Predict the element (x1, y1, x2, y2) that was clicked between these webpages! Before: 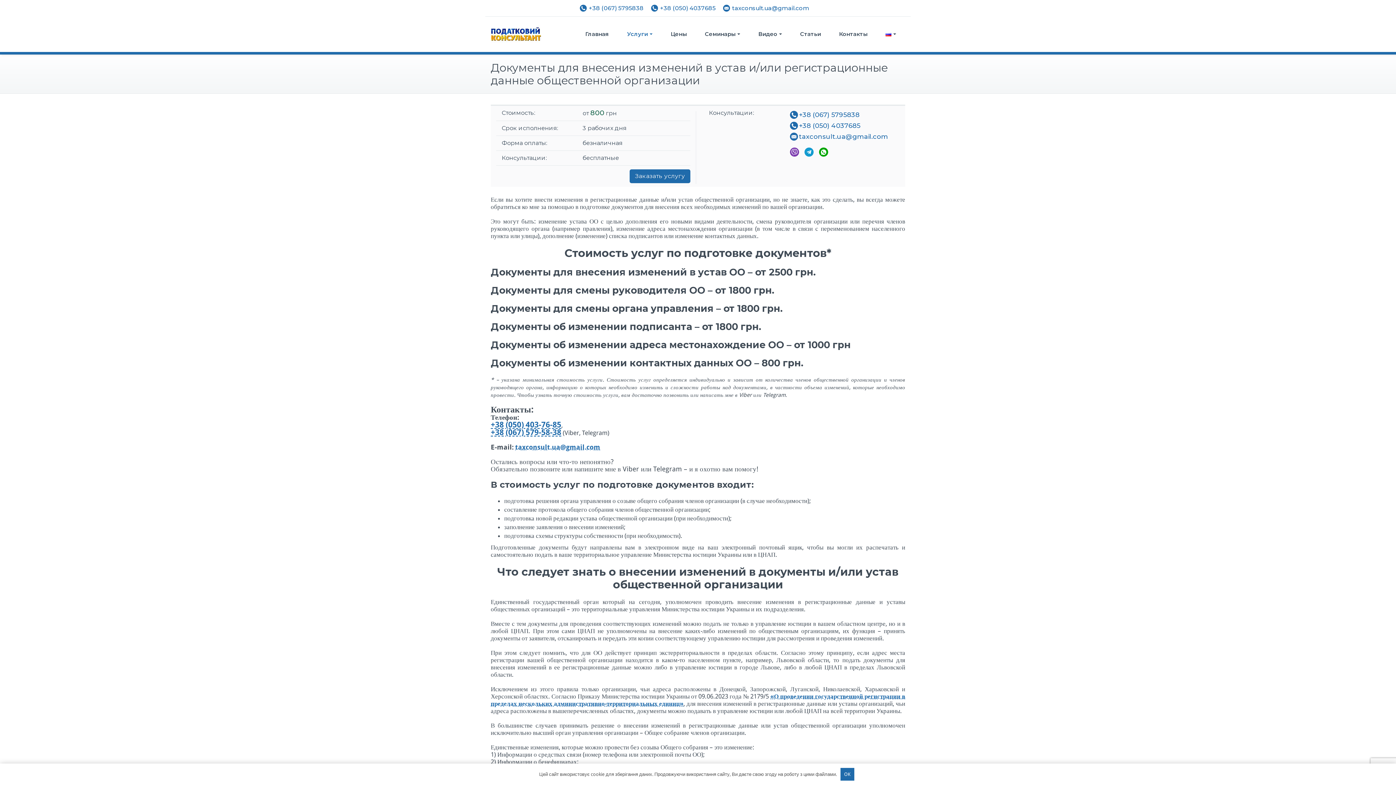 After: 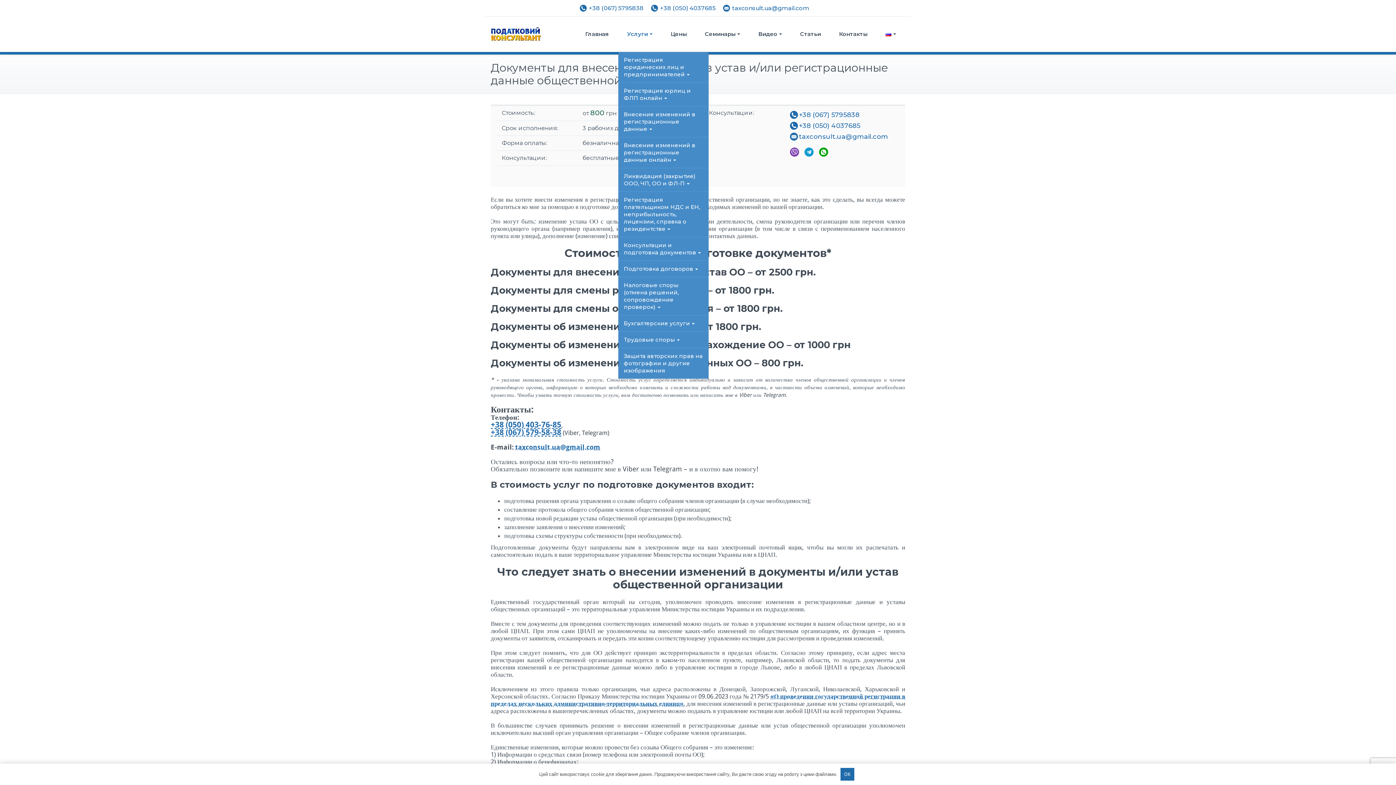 Action: bbox: (618, 16, 661, 51) label: Услуги